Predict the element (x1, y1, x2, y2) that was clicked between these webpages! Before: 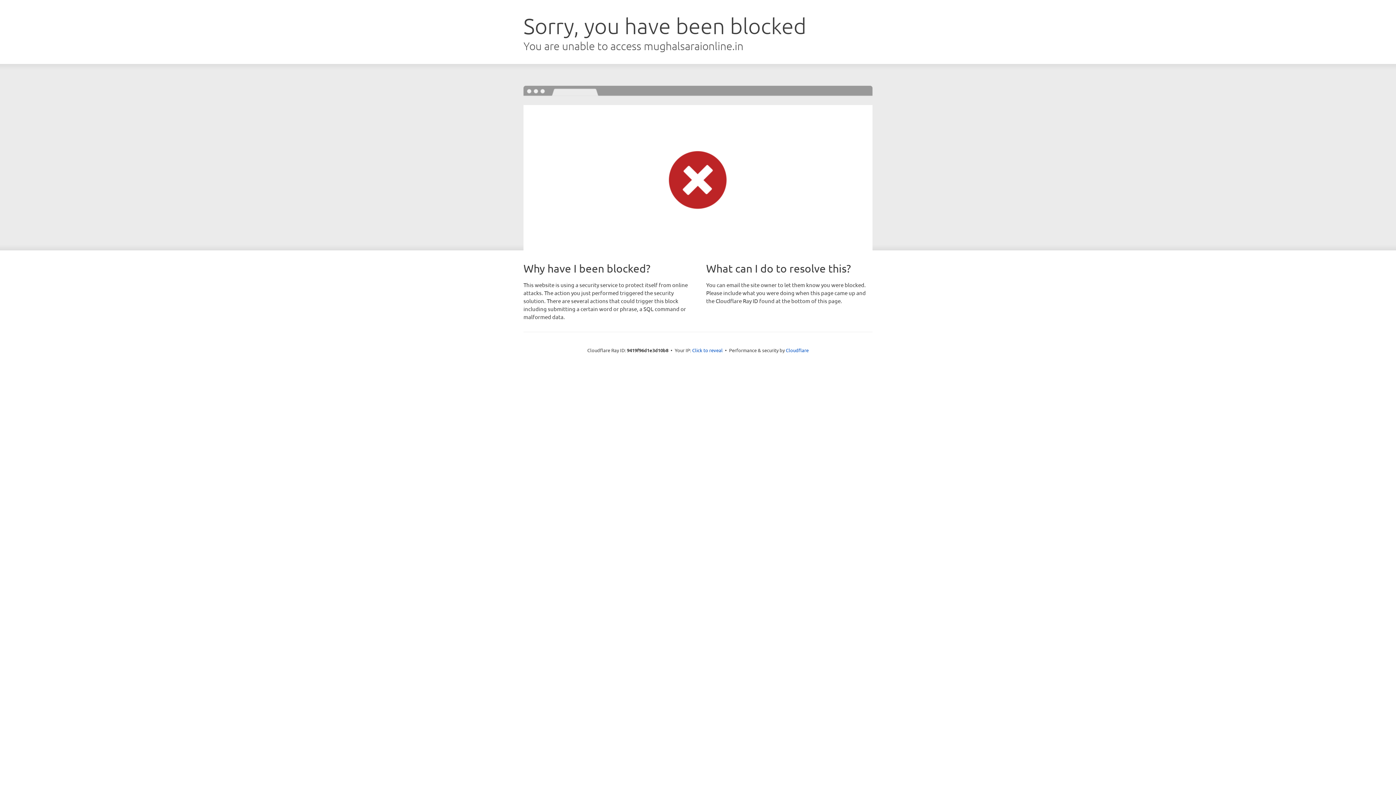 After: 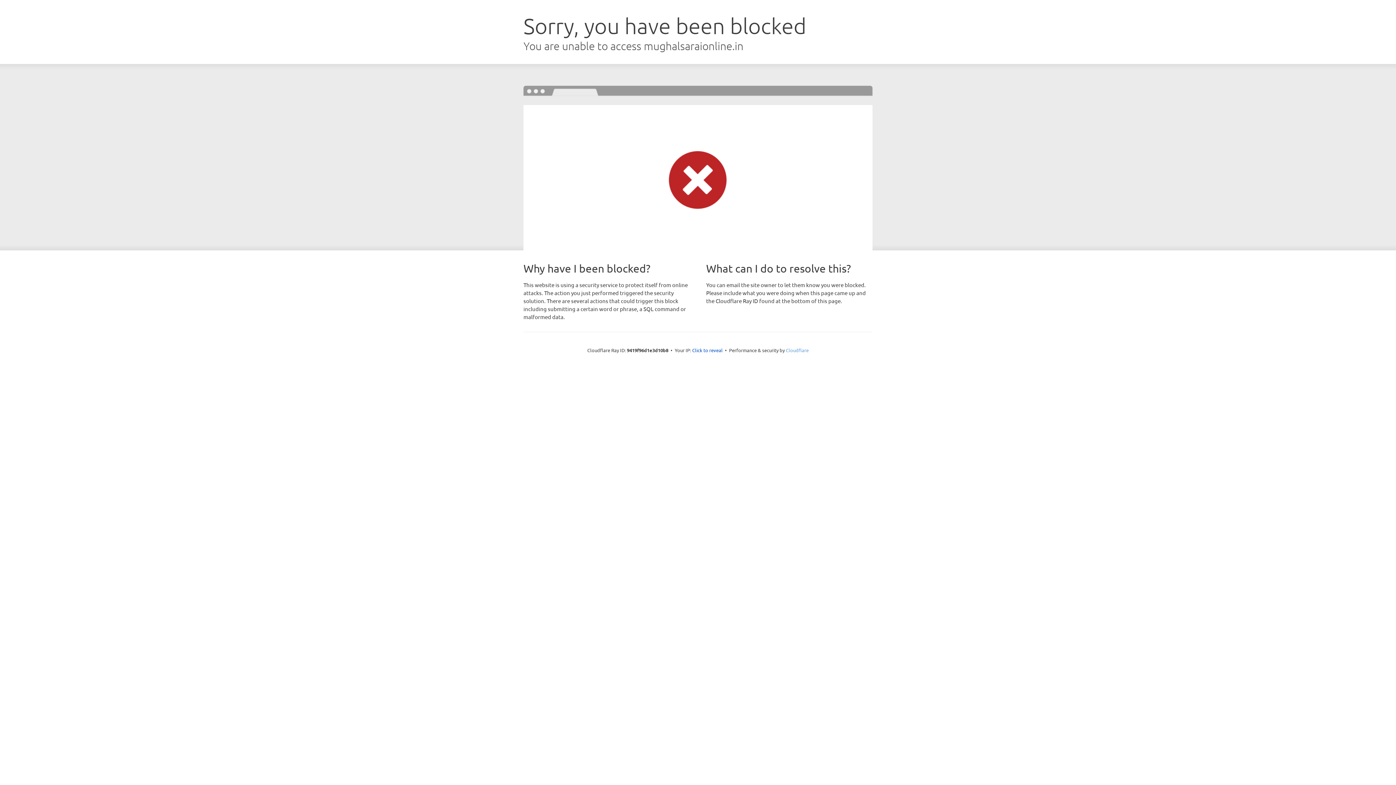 Action: label: Cloudflare bbox: (786, 347, 808, 353)